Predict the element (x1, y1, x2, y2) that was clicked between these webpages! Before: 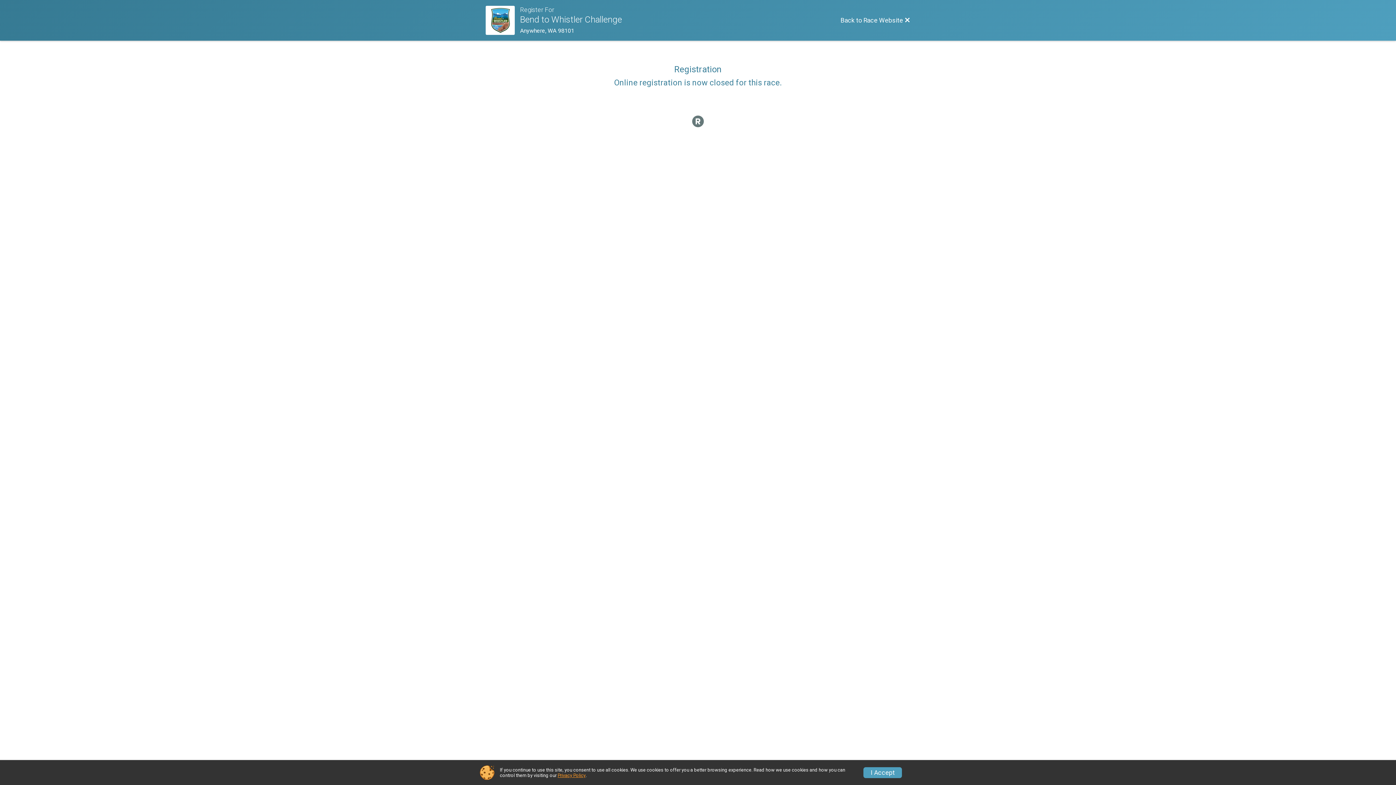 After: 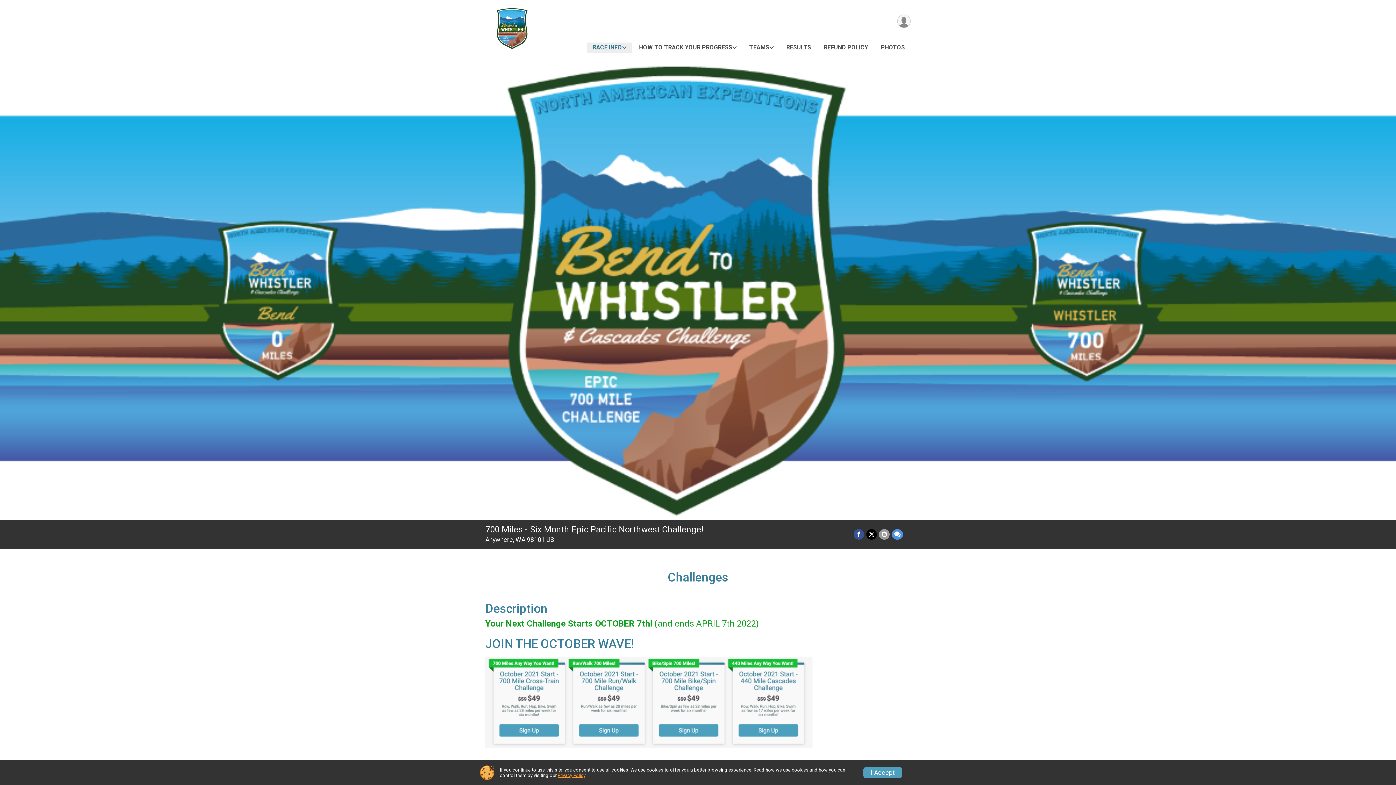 Action: label: Back to Race Website  bbox: (840, 16, 910, 23)